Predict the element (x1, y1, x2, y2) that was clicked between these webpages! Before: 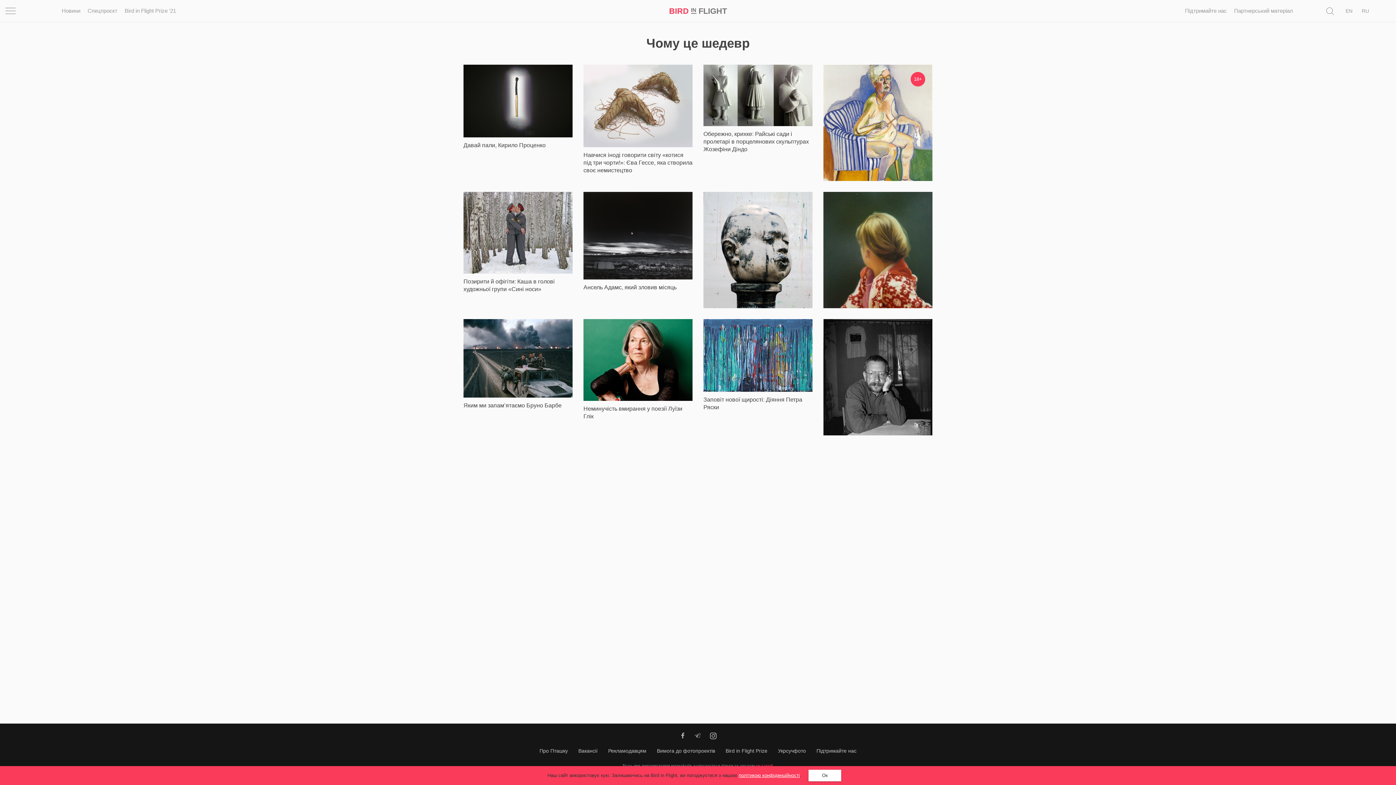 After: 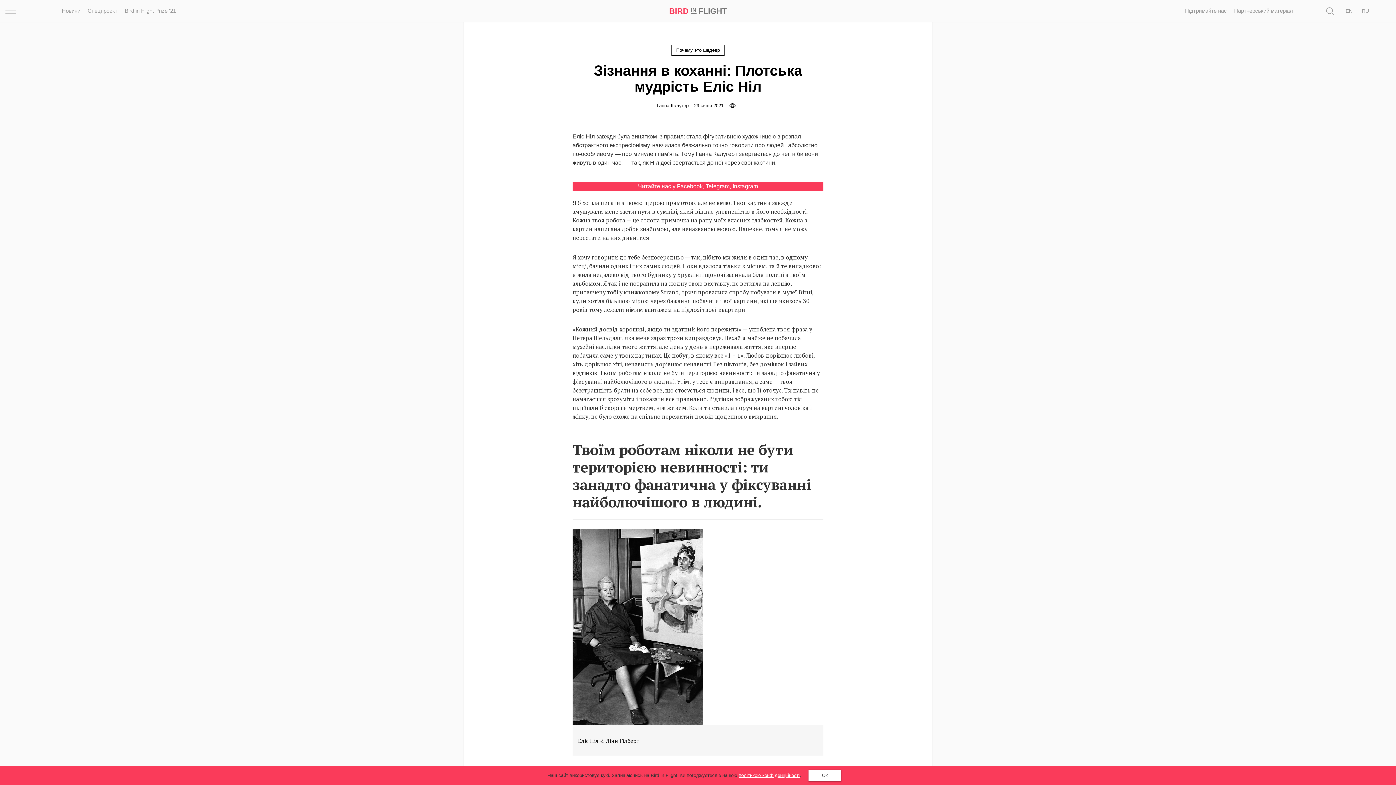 Action: bbox: (823, 64, 932, 216) label: 18+